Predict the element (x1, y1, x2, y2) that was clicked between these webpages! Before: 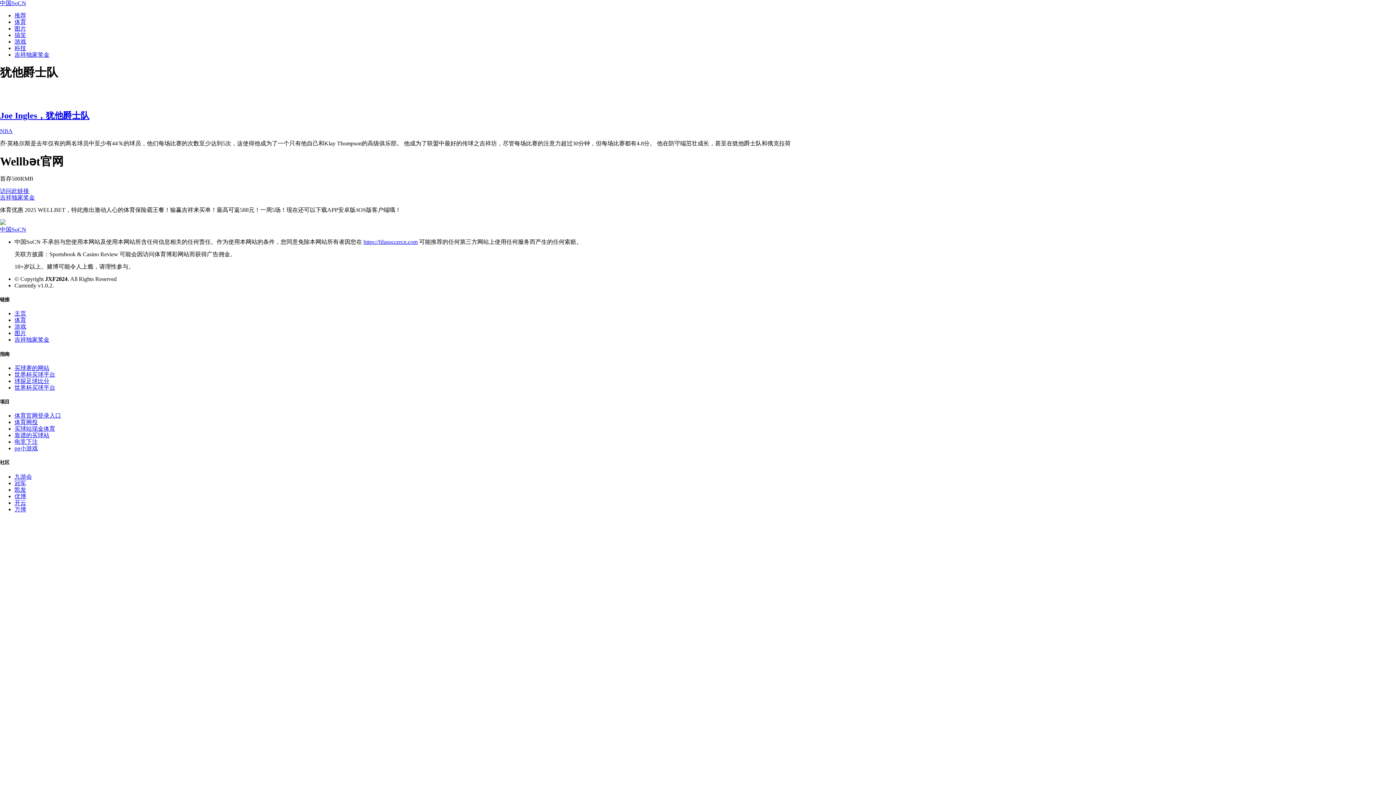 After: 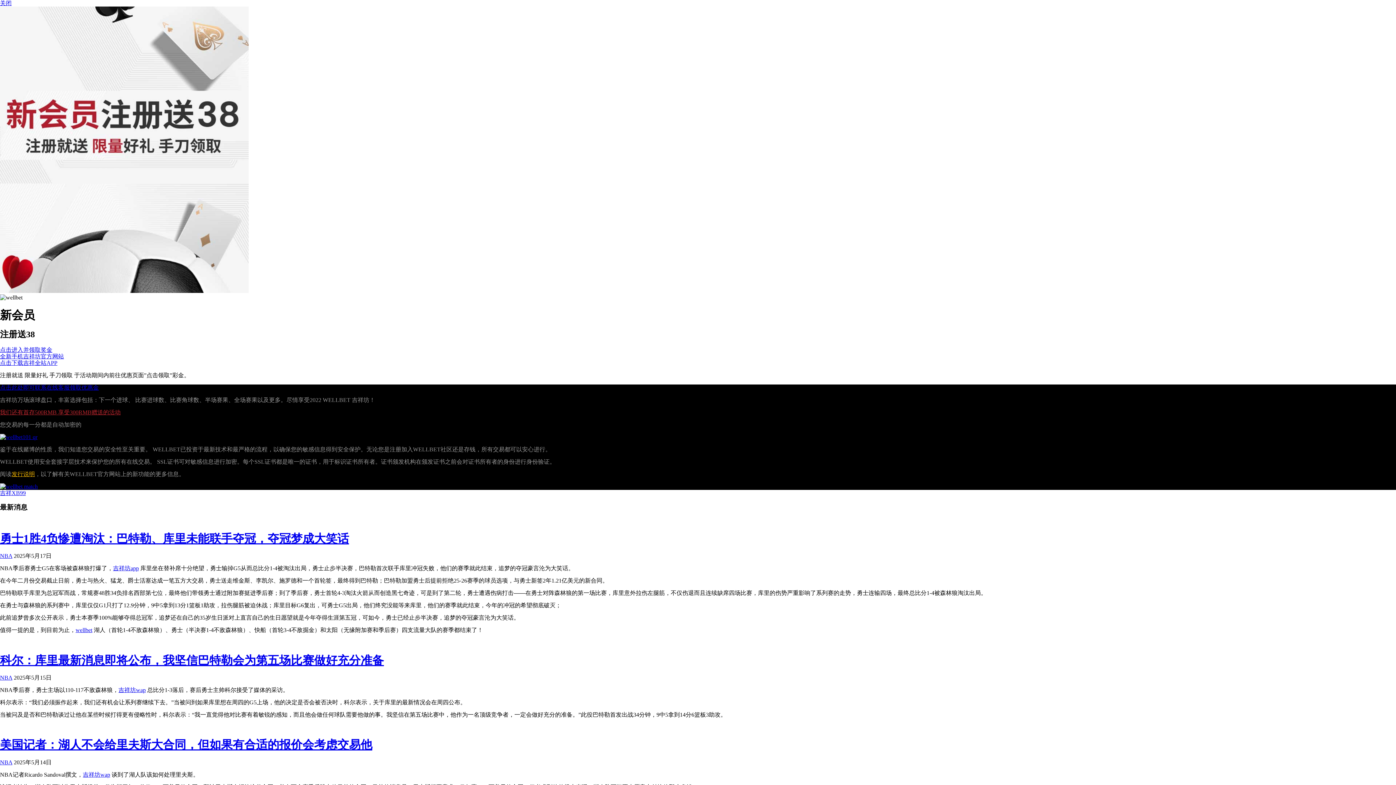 Action: label: 九游会 bbox: (14, 473, 32, 479)